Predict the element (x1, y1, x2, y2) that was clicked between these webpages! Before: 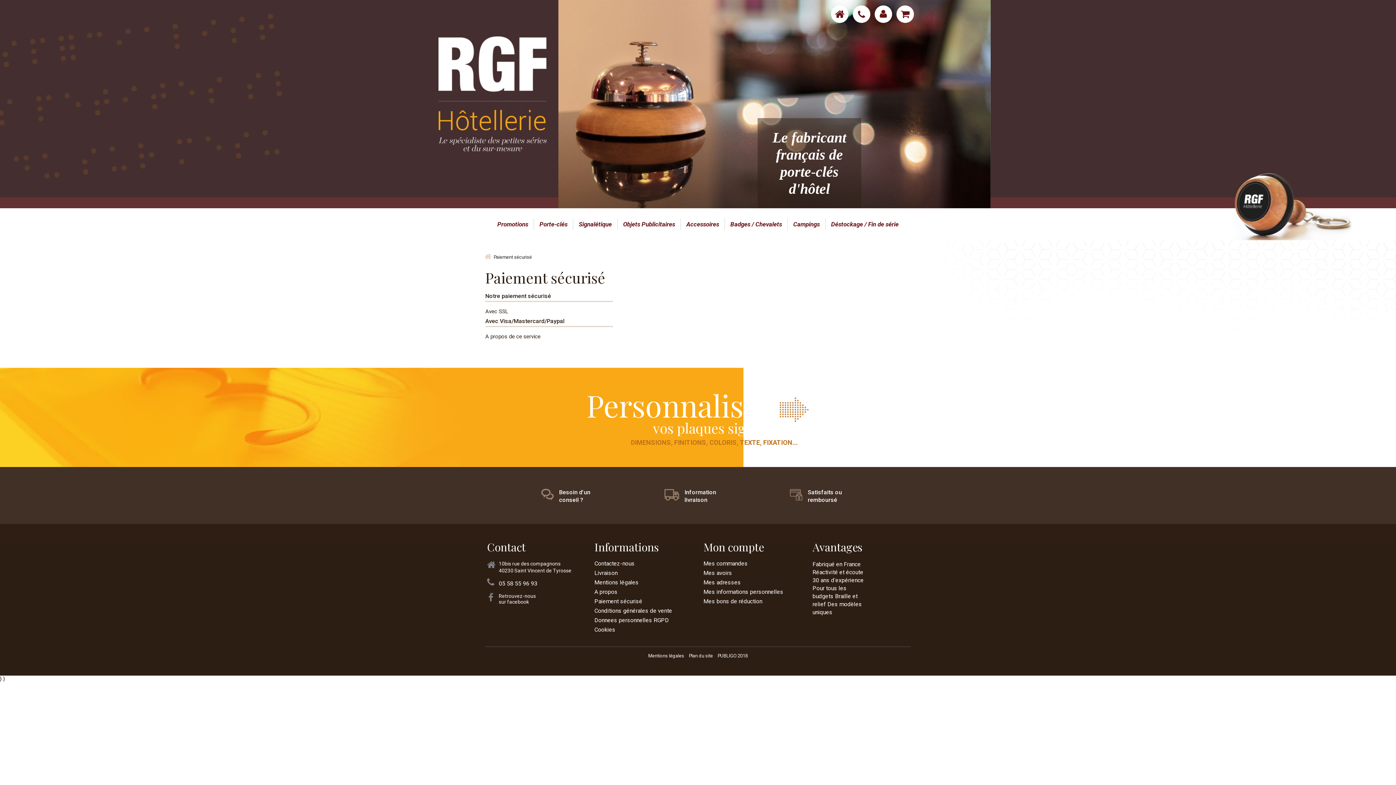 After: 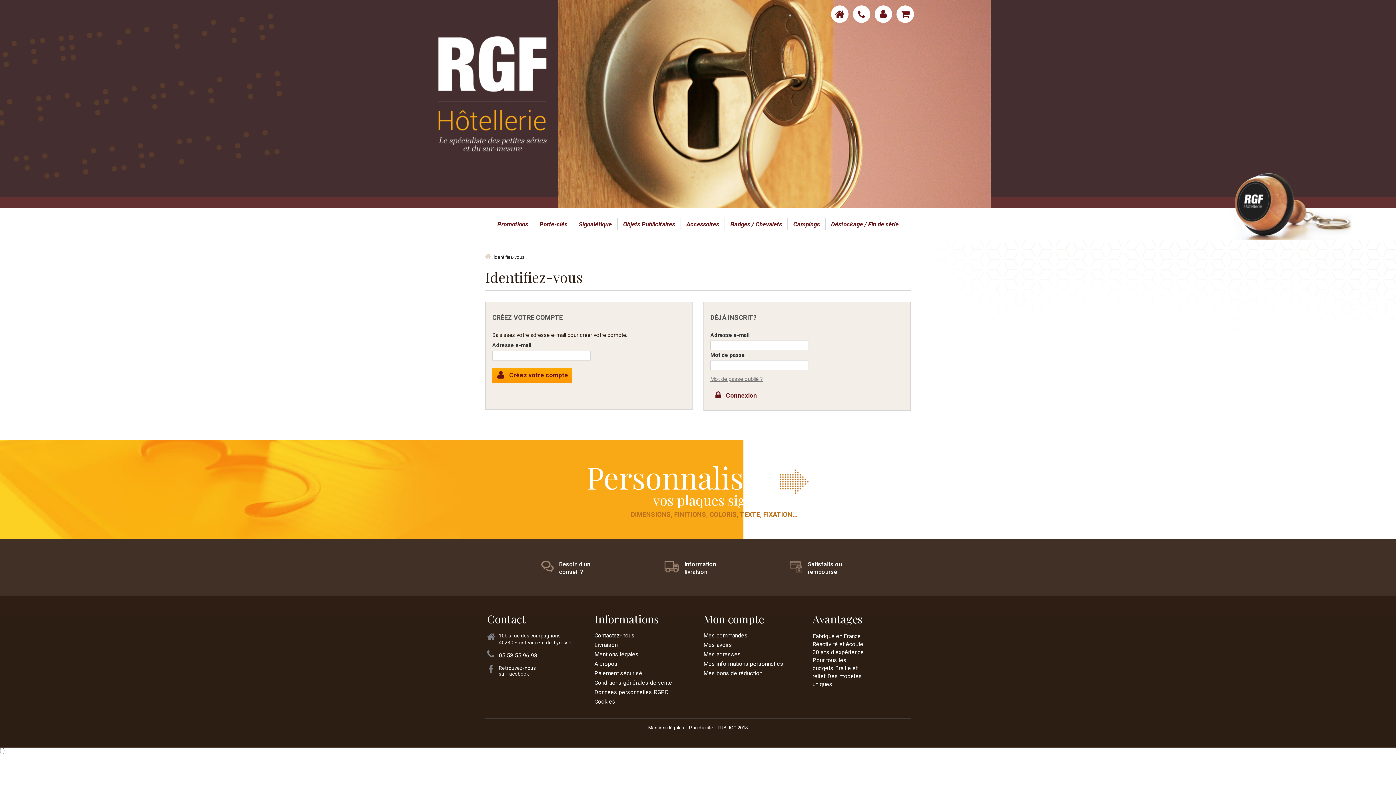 Action: bbox: (703, 588, 783, 595) label: Mes informations personnelles